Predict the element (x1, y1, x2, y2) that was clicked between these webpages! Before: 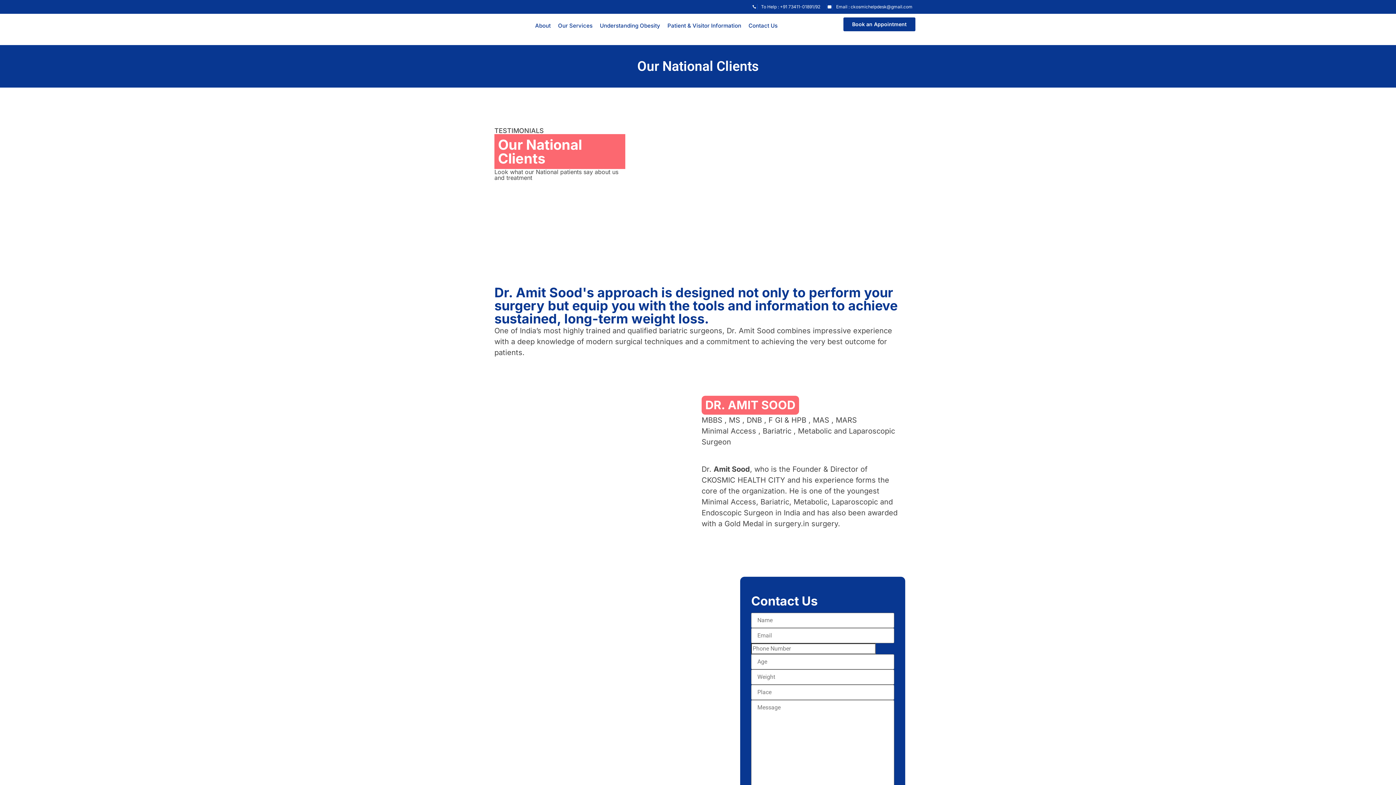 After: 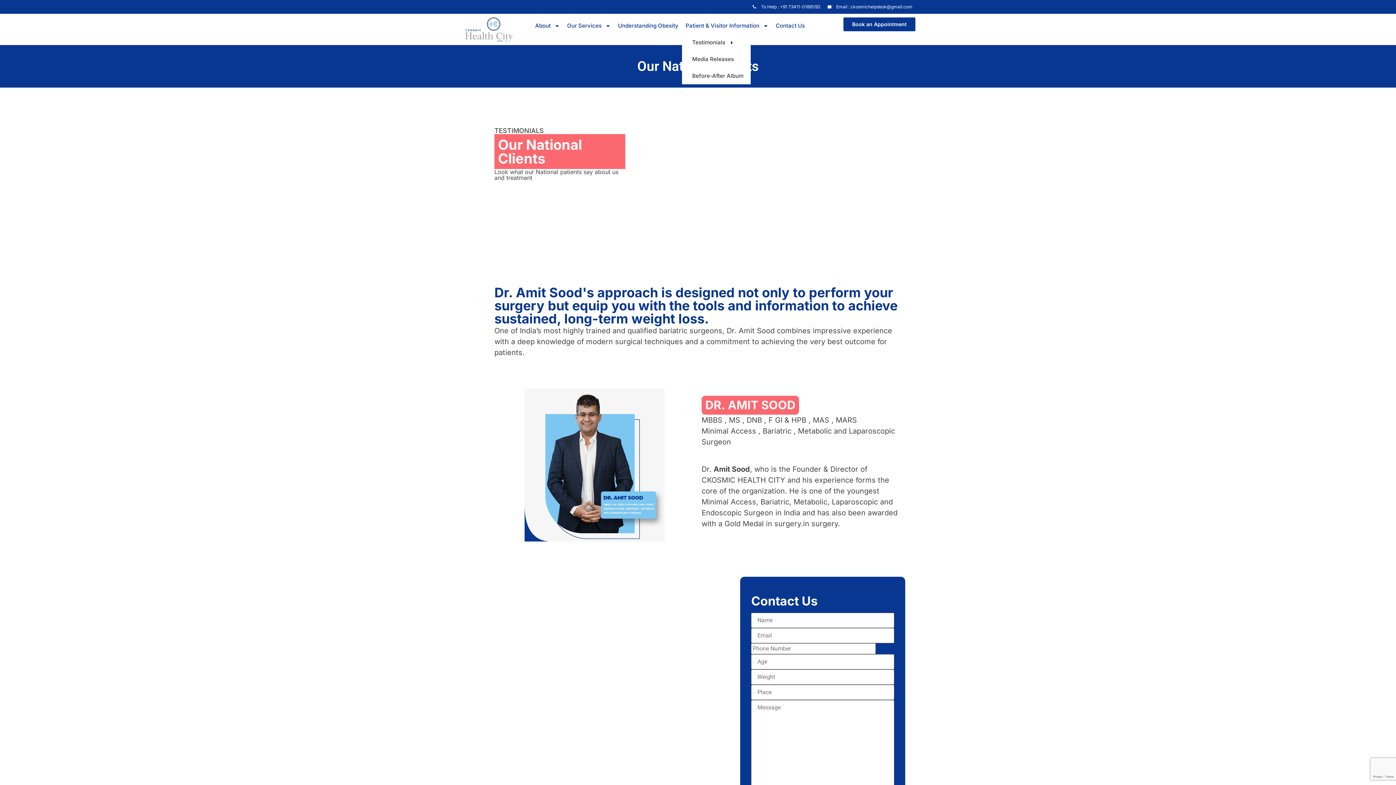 Action: bbox: (664, 17, 745, 34) label: Patient & Visitor Information